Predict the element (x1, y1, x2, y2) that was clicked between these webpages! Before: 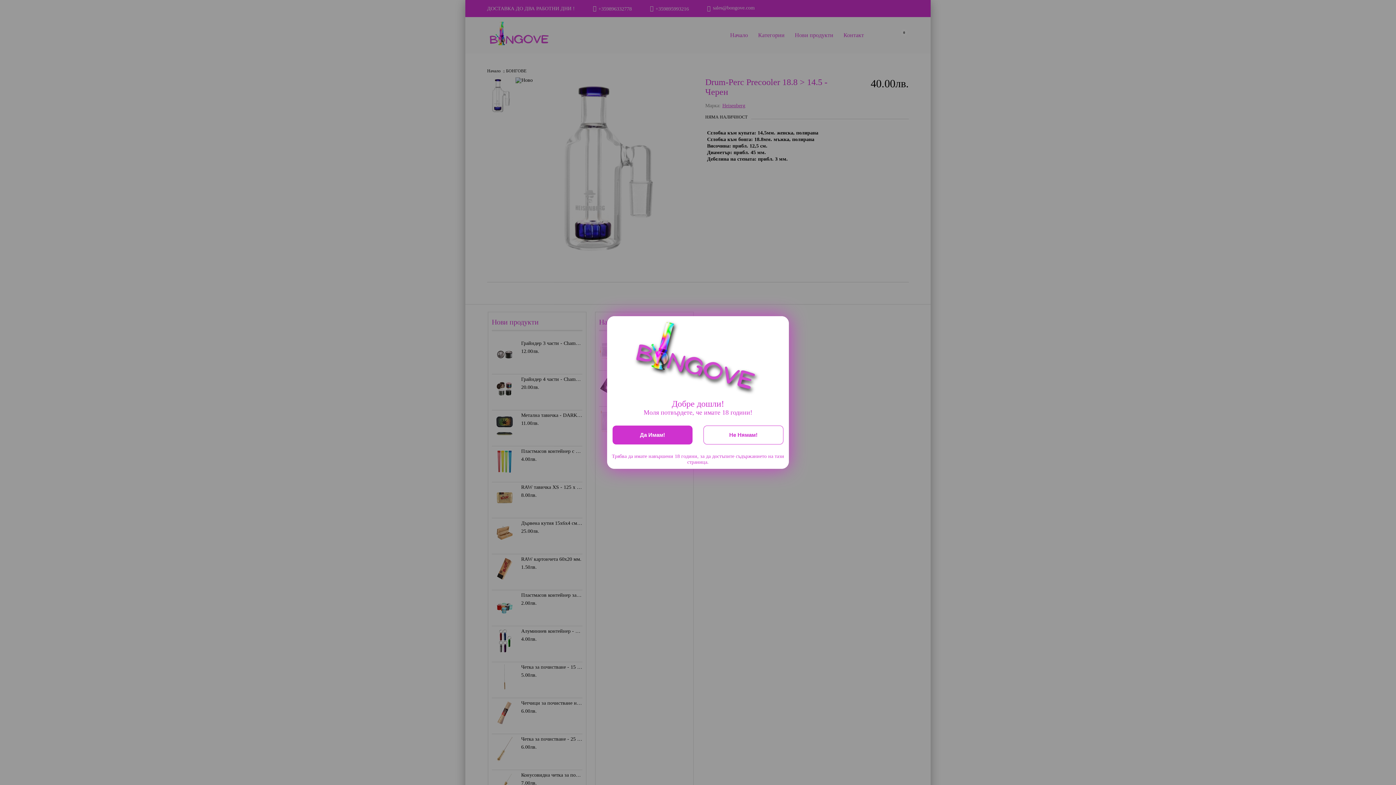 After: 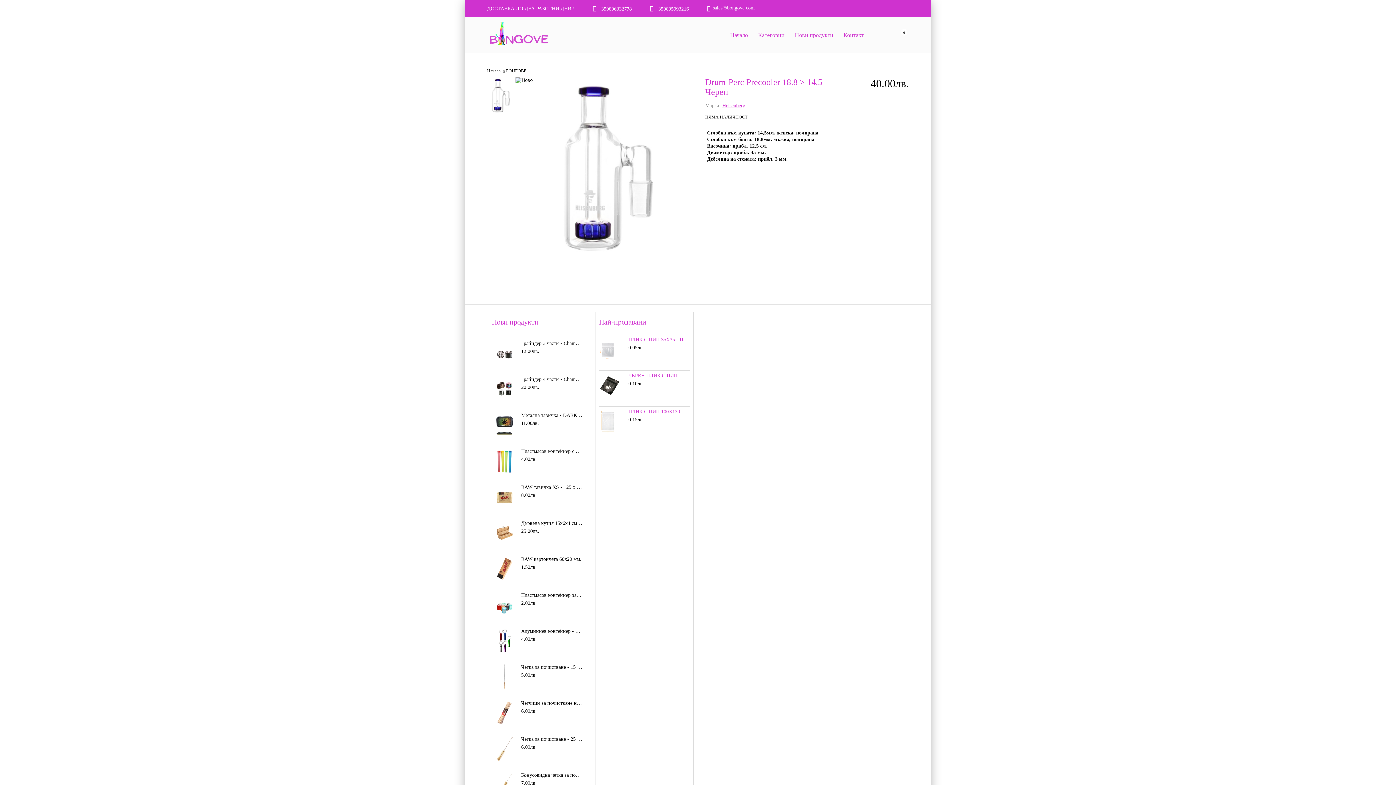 Action: bbox: (612, 425, 692, 444) label: Да Имам!